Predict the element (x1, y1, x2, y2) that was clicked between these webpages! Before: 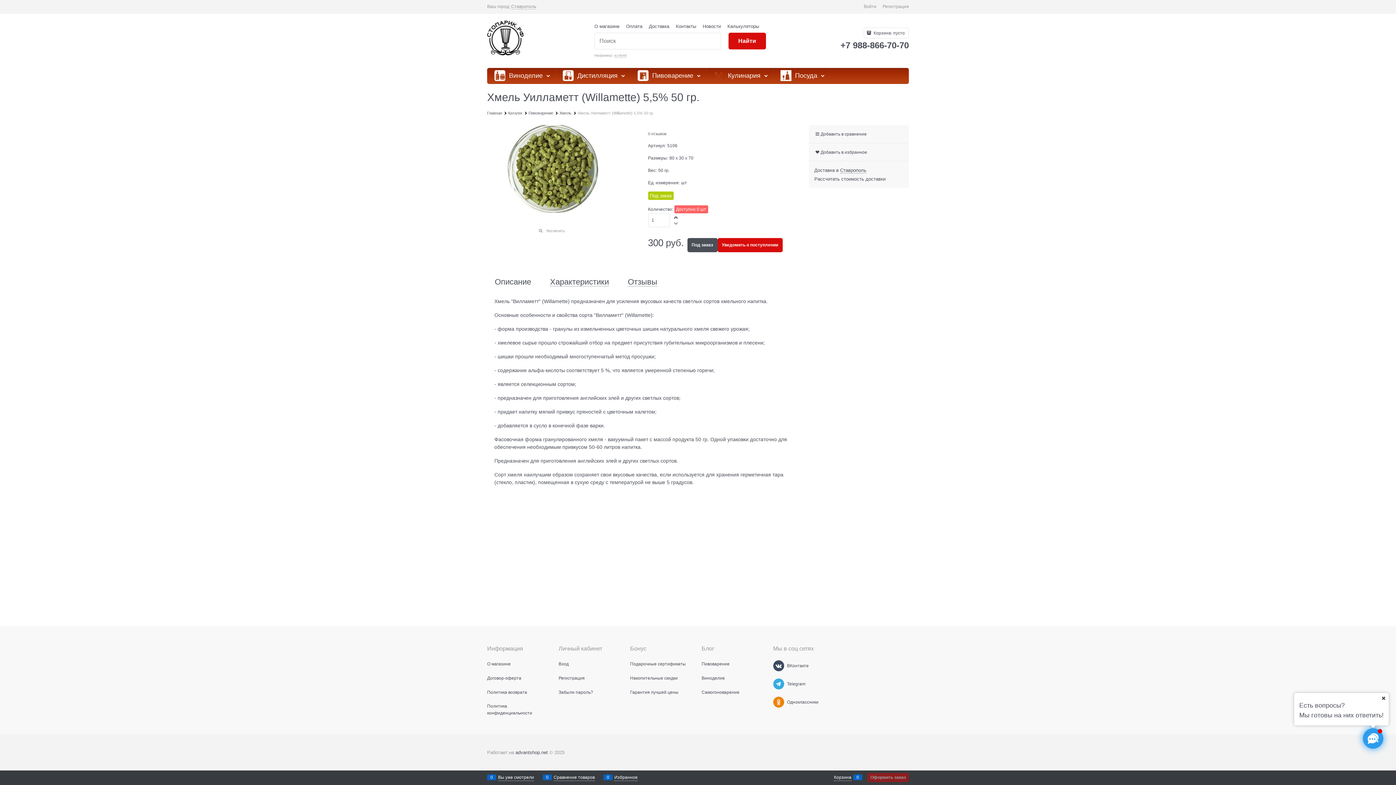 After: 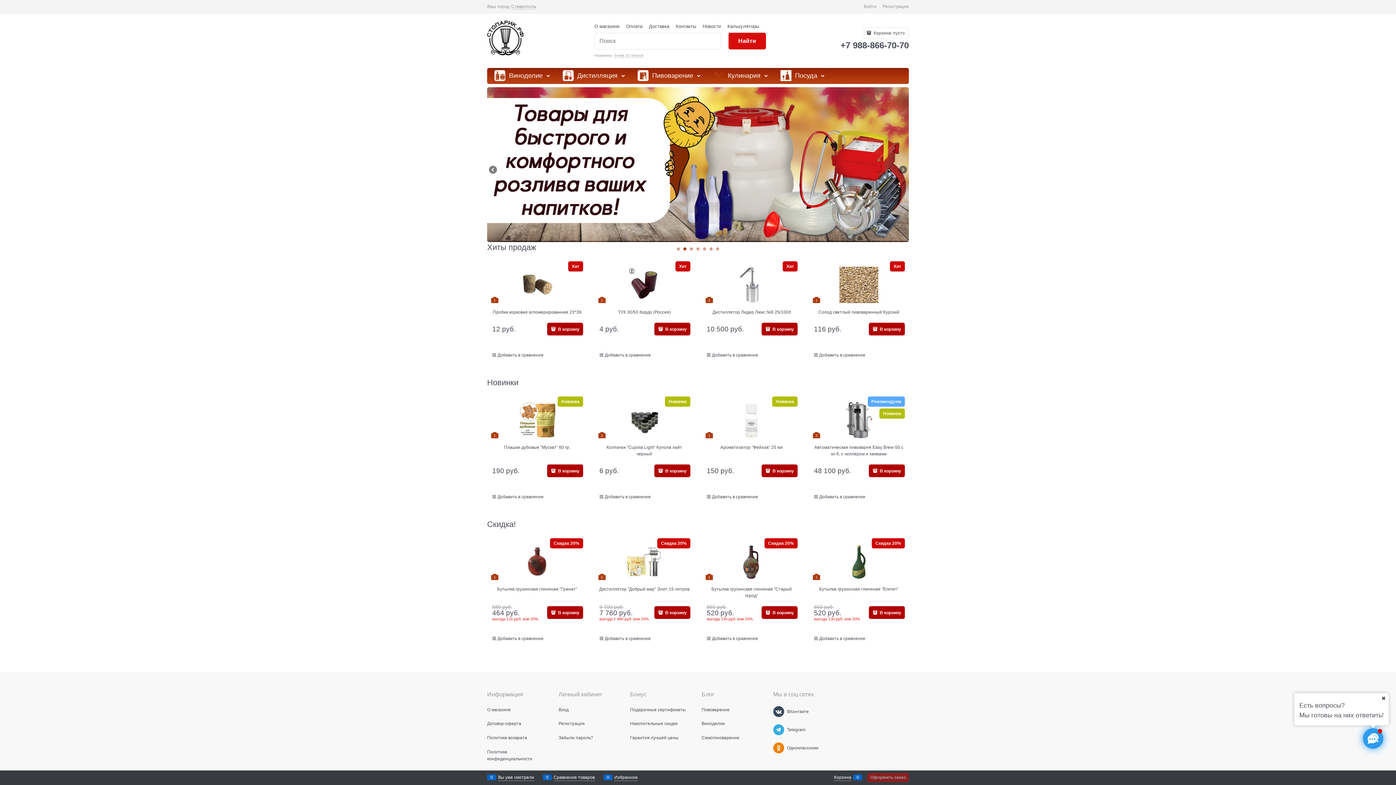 Action: bbox: (487, 110, 502, 115) label: Главная